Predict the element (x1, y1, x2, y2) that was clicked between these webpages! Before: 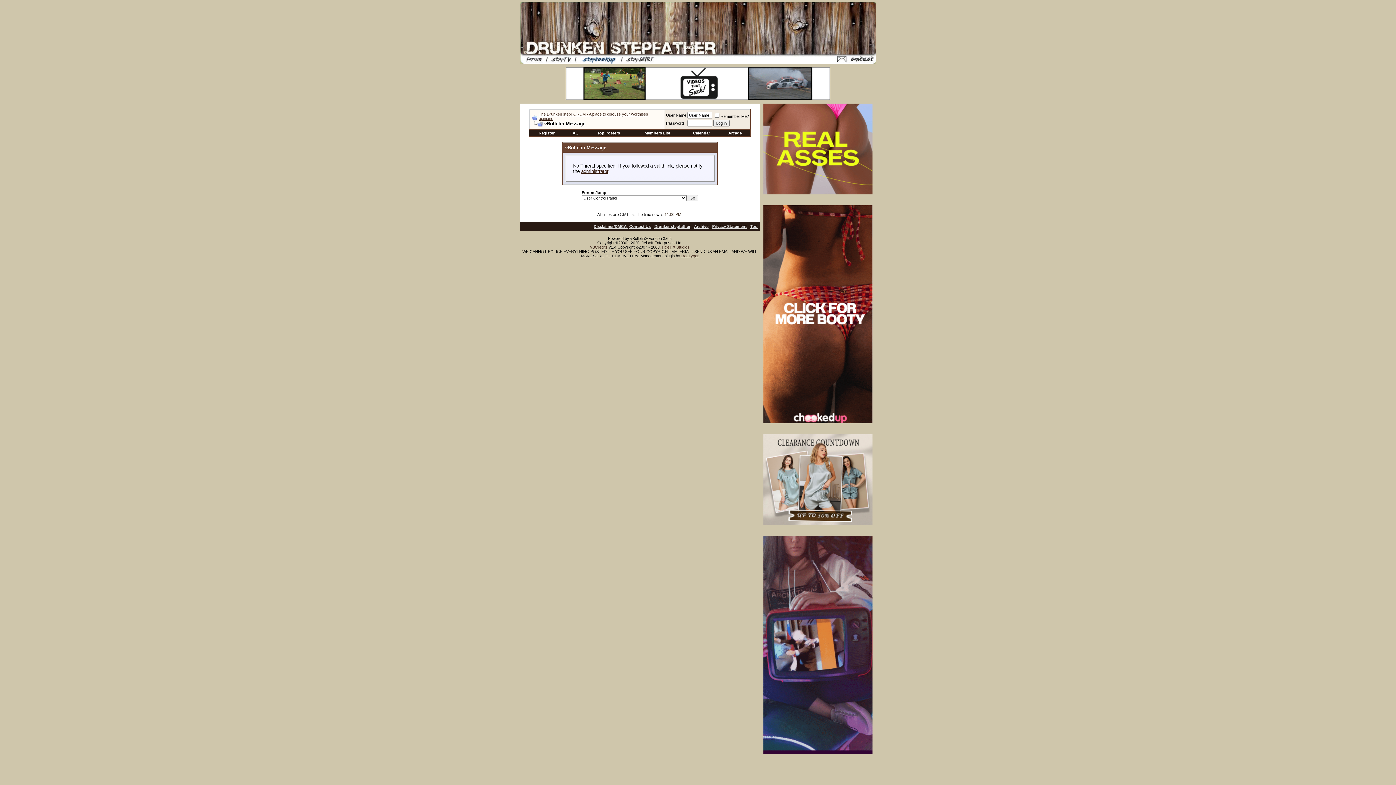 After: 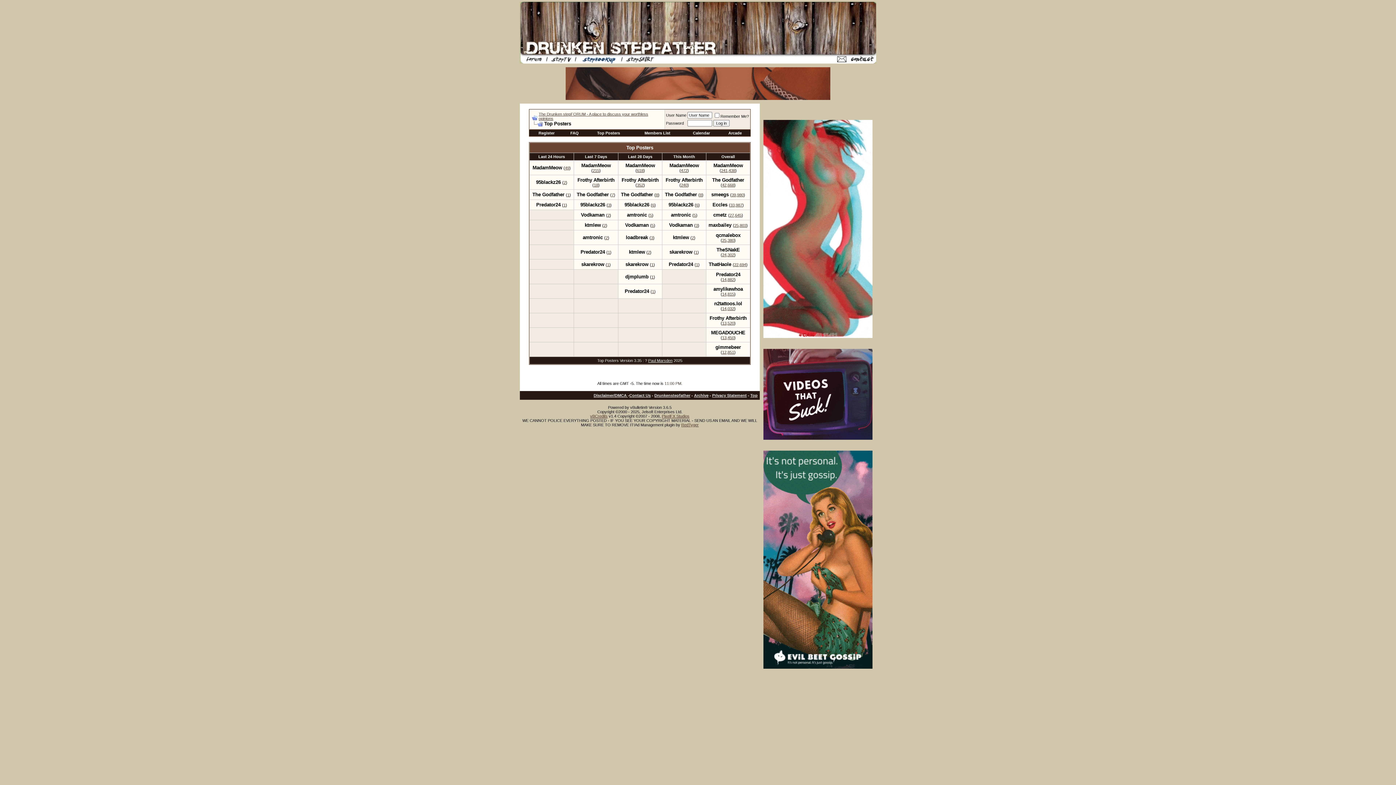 Action: bbox: (597, 130, 620, 135) label: Top Posters